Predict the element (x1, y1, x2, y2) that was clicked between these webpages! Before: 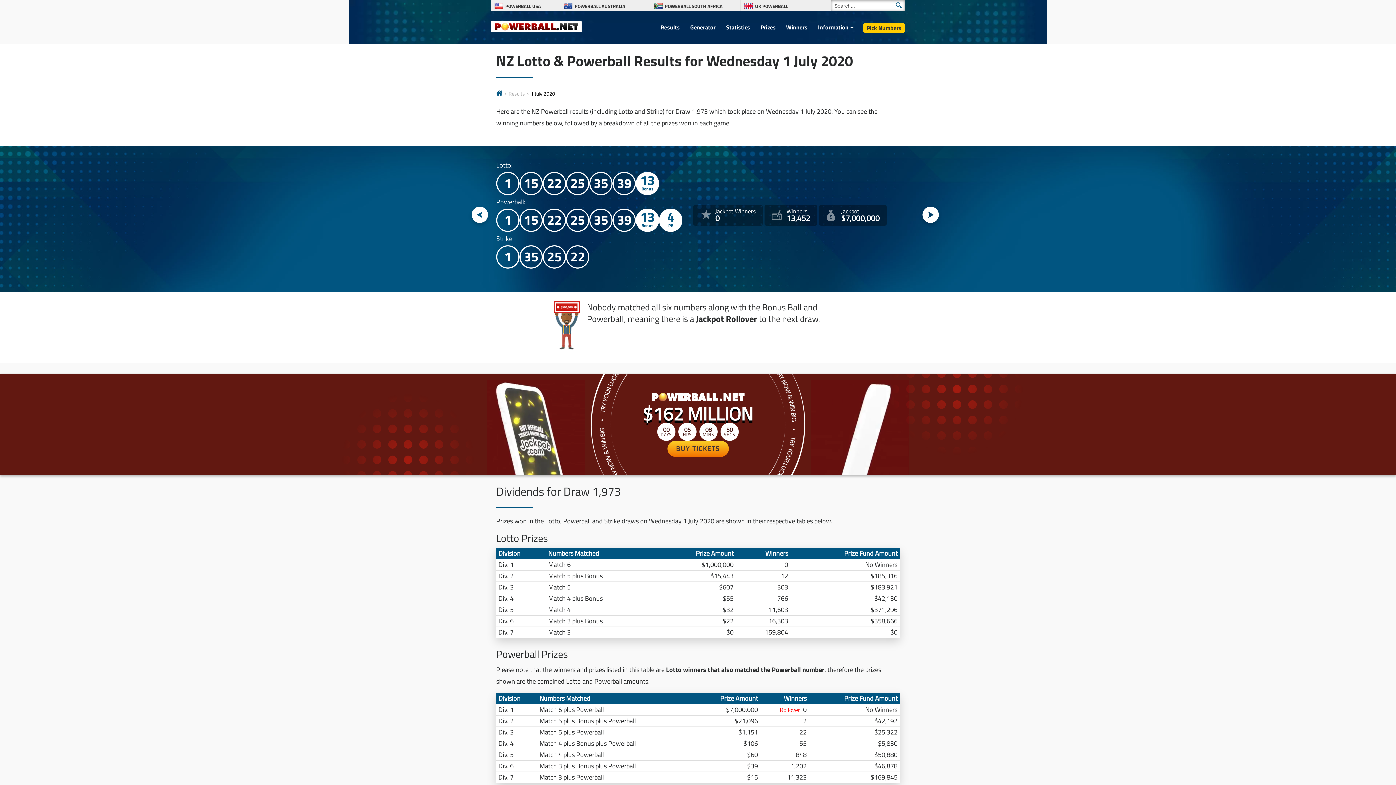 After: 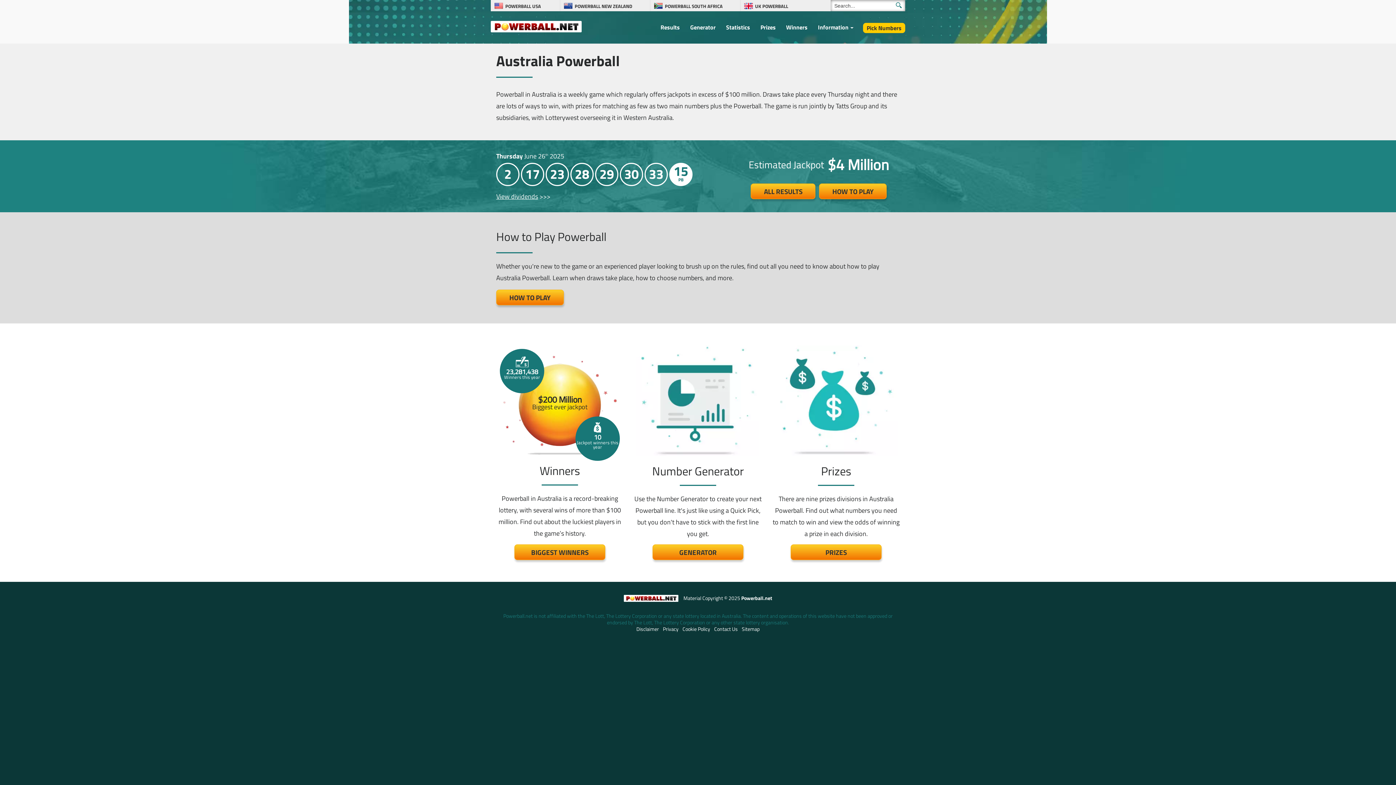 Action: bbox: (560, 0, 650, 11) label: POWERBALL AUSTRALIA